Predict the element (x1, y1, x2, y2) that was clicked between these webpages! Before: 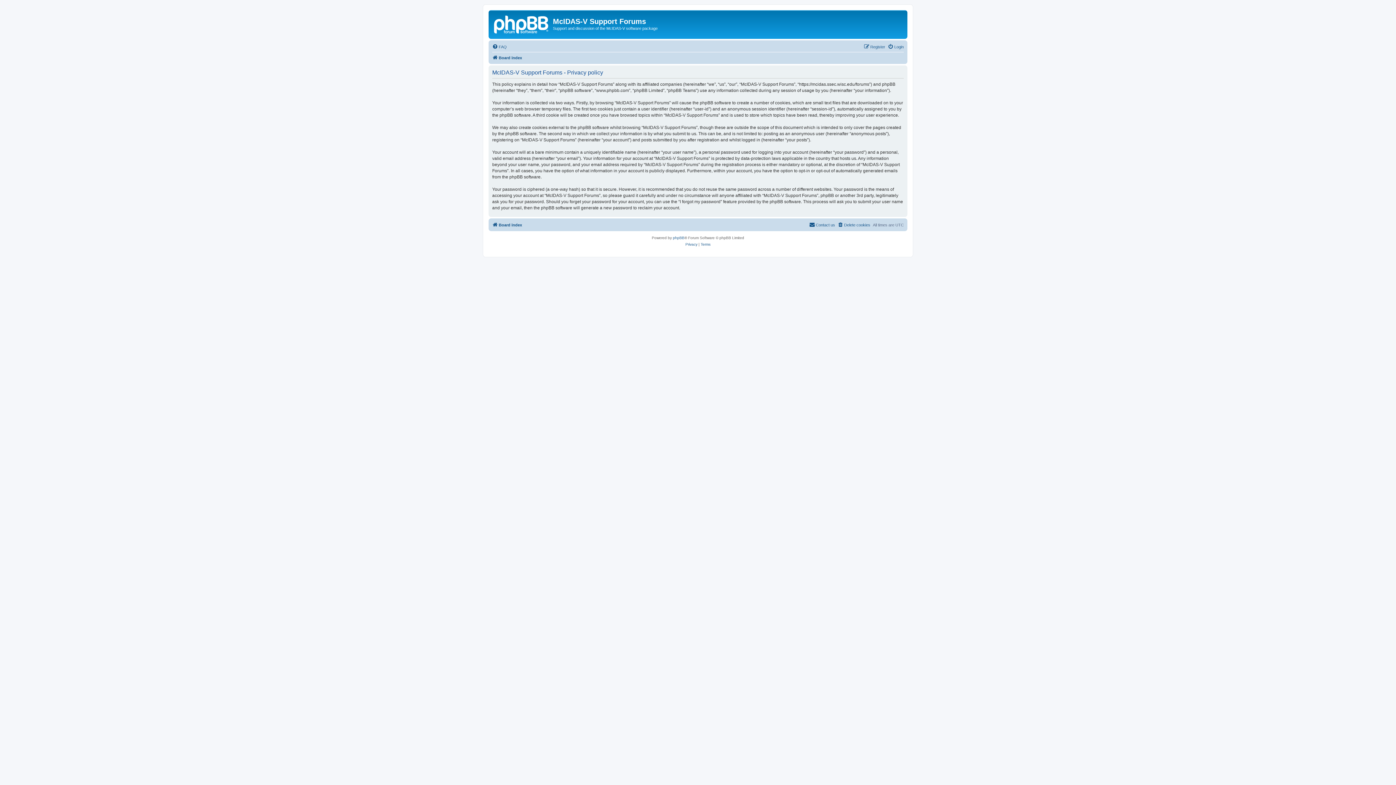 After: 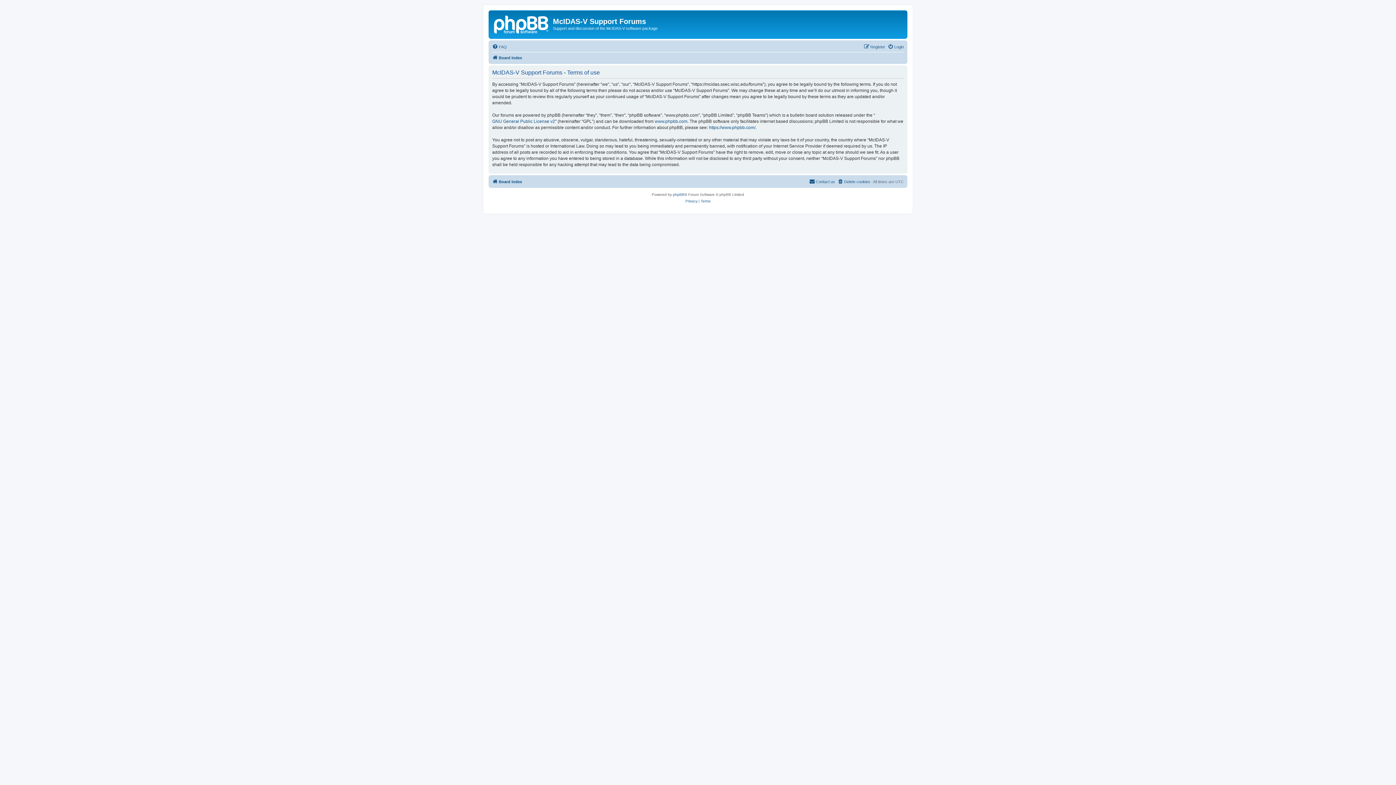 Action: bbox: (700, 241, 710, 247) label: Terms